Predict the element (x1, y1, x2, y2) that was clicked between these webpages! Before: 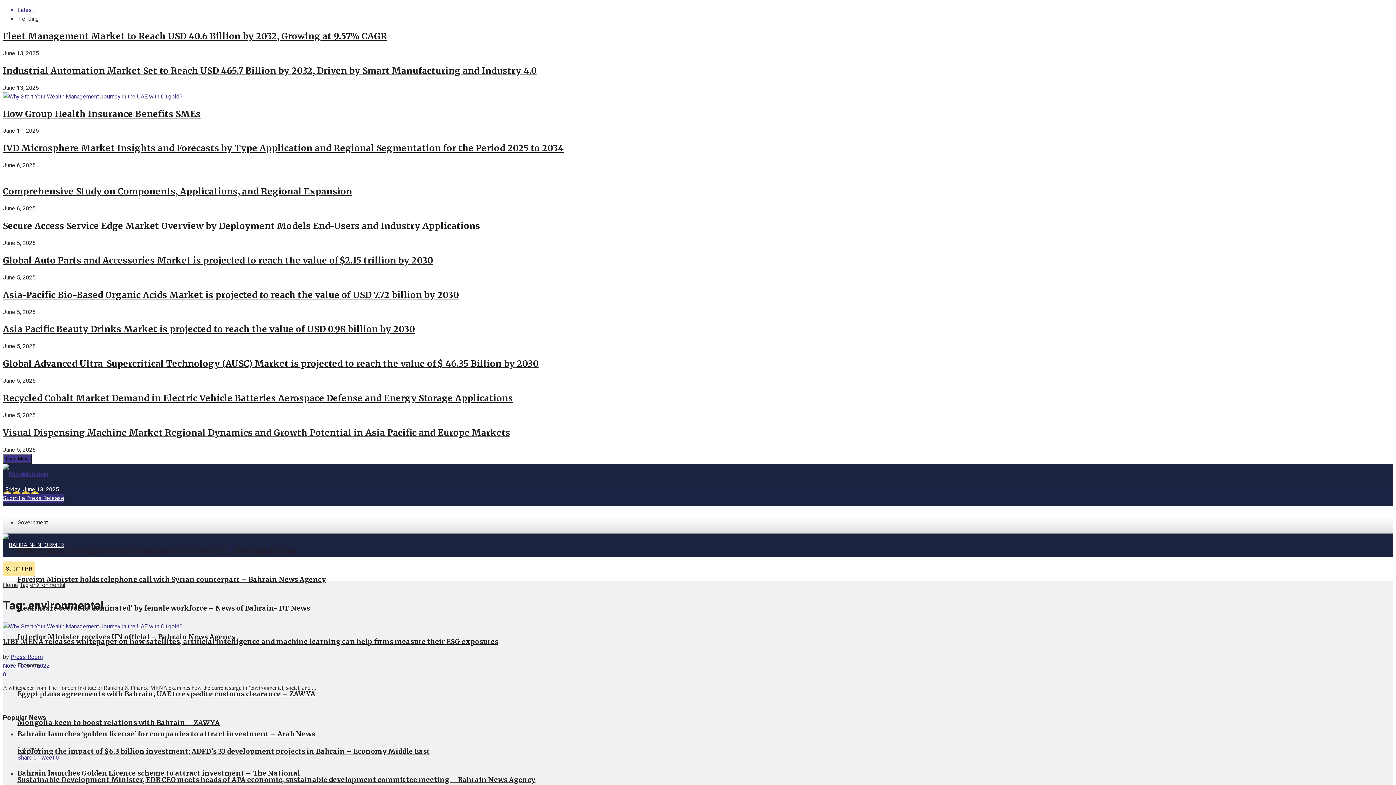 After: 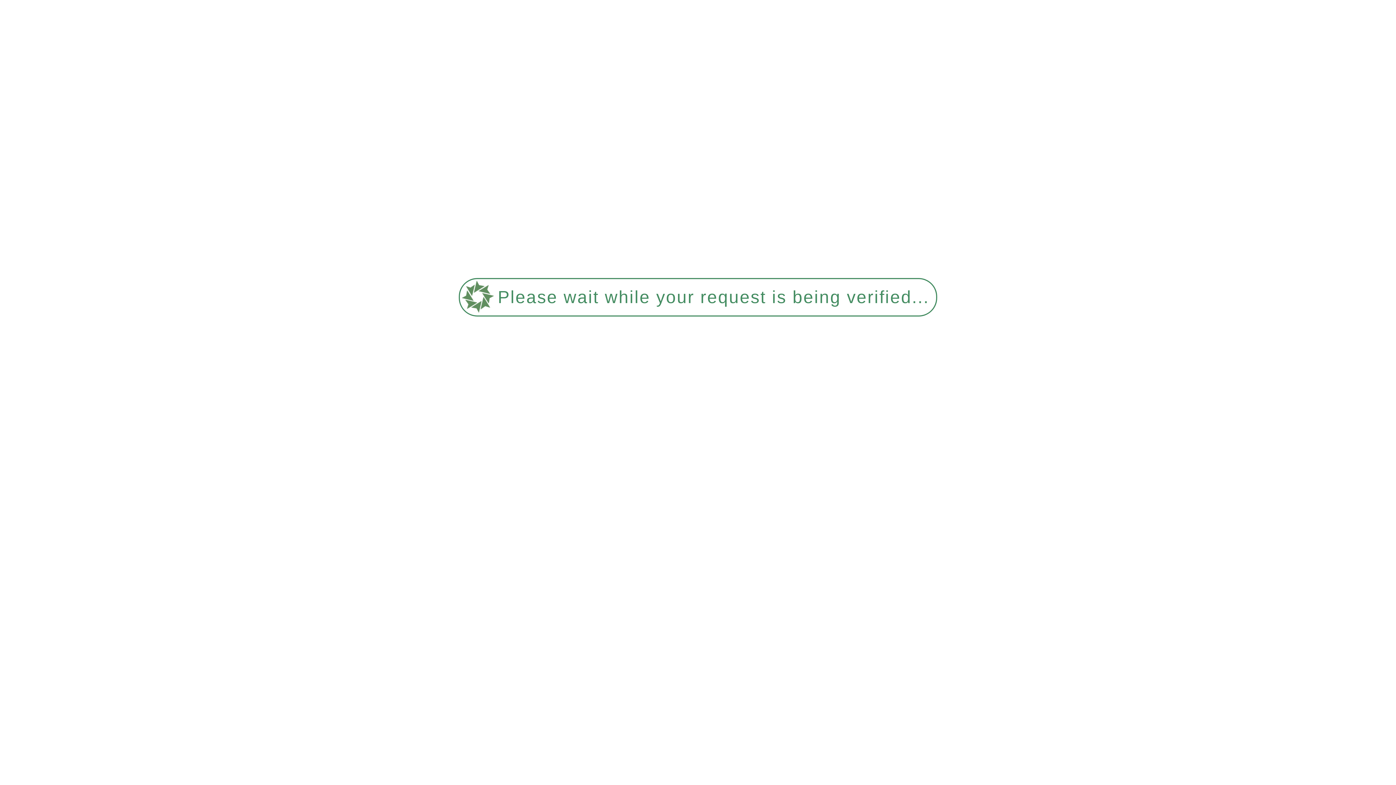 Action: label: Bahrain launches Golden Licence scheme to attract investment – The National bbox: (17, 769, 300, 777)